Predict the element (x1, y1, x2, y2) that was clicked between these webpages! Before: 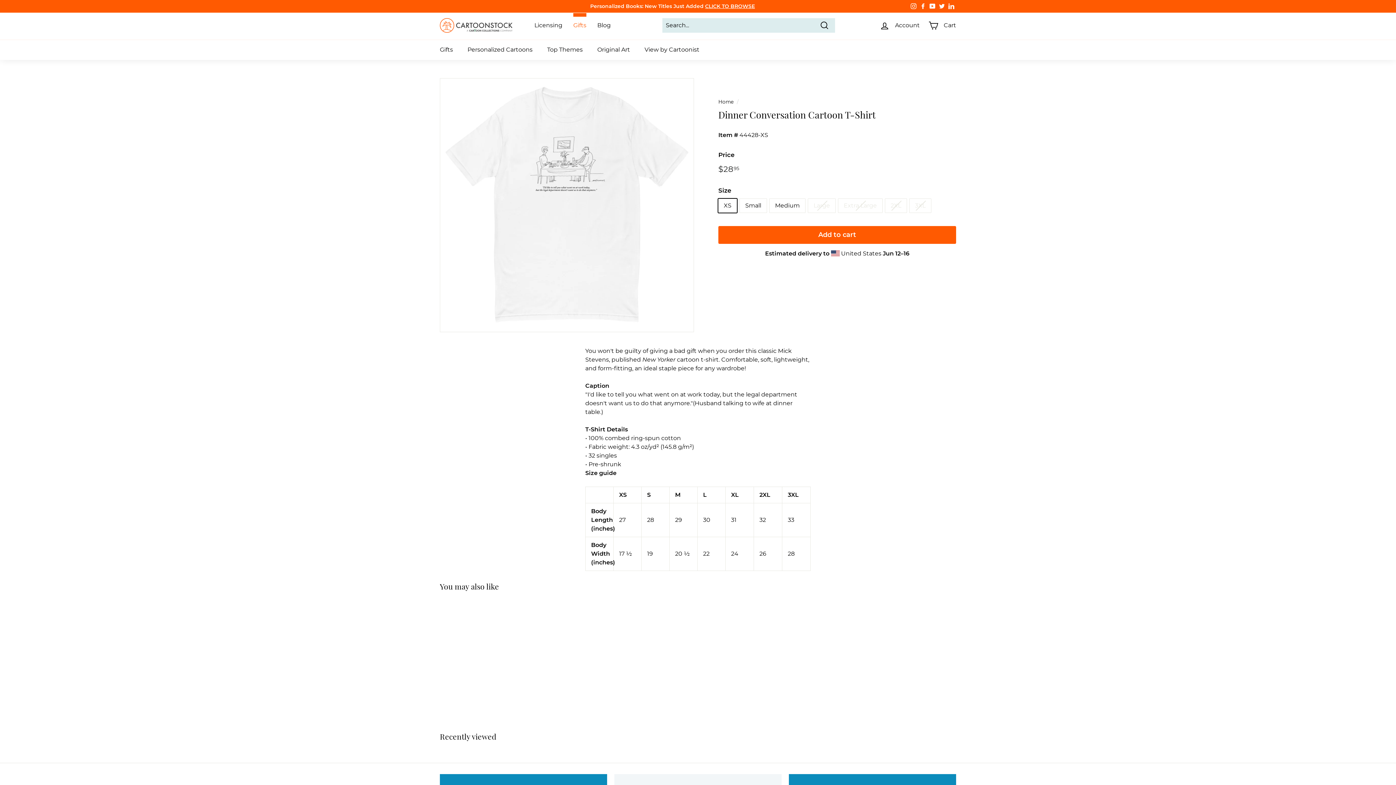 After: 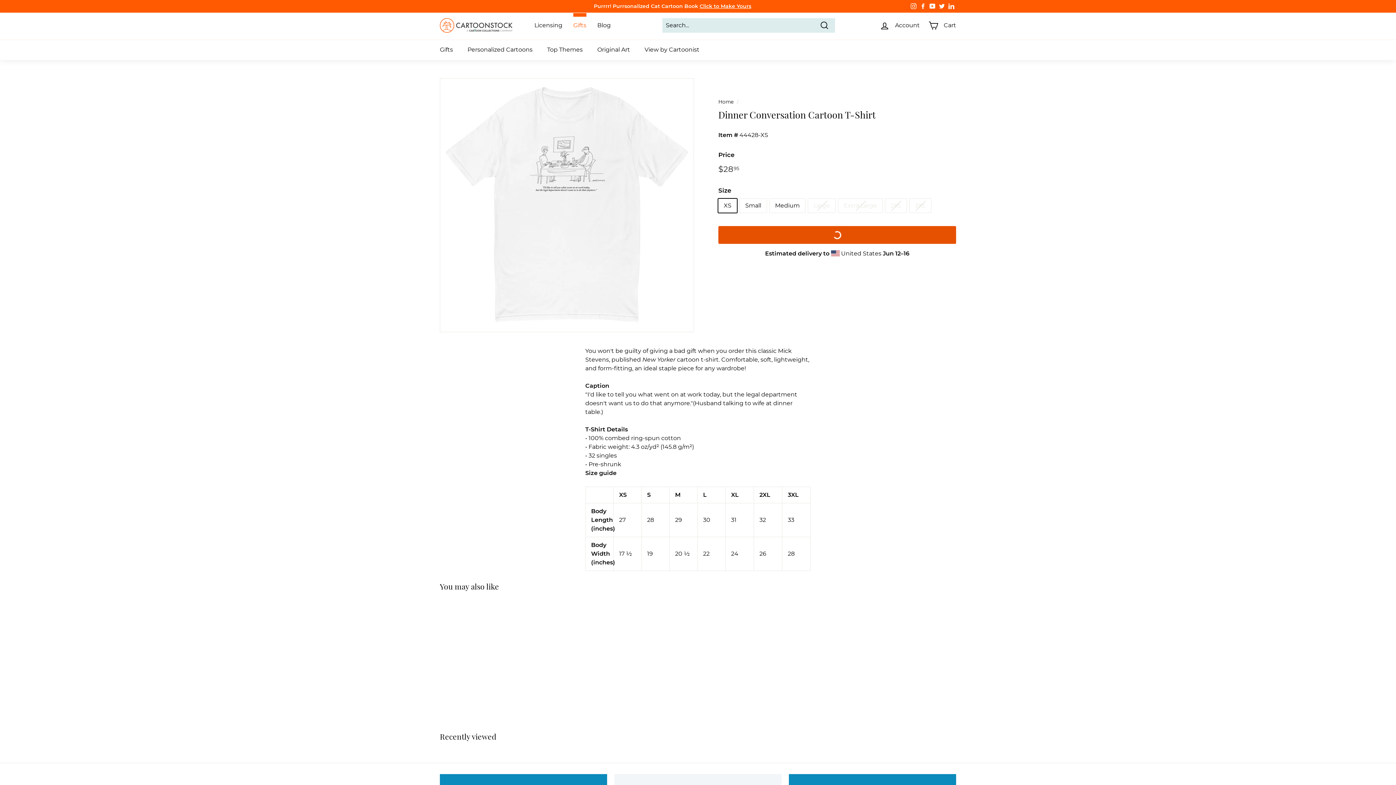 Action: label: Add to cart bbox: (718, 226, 956, 244)